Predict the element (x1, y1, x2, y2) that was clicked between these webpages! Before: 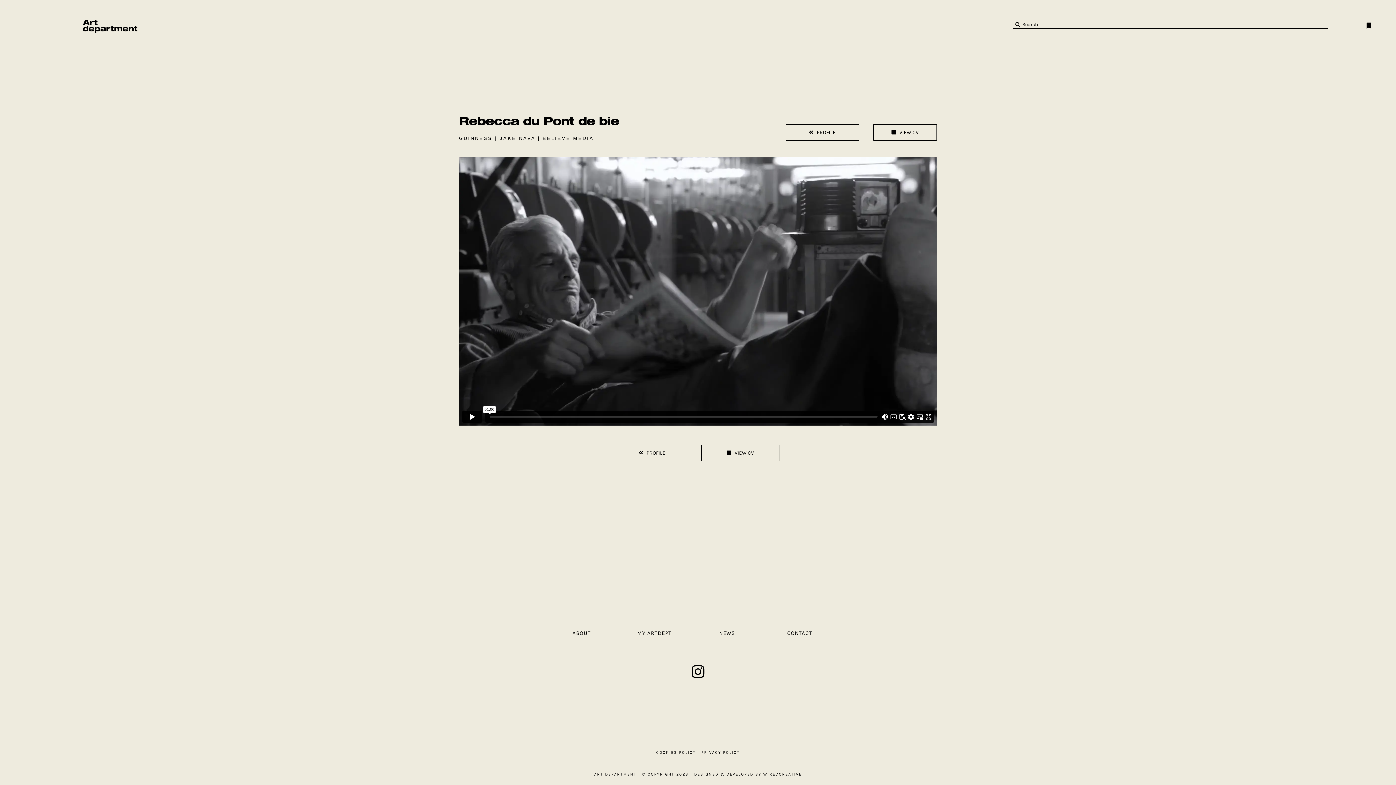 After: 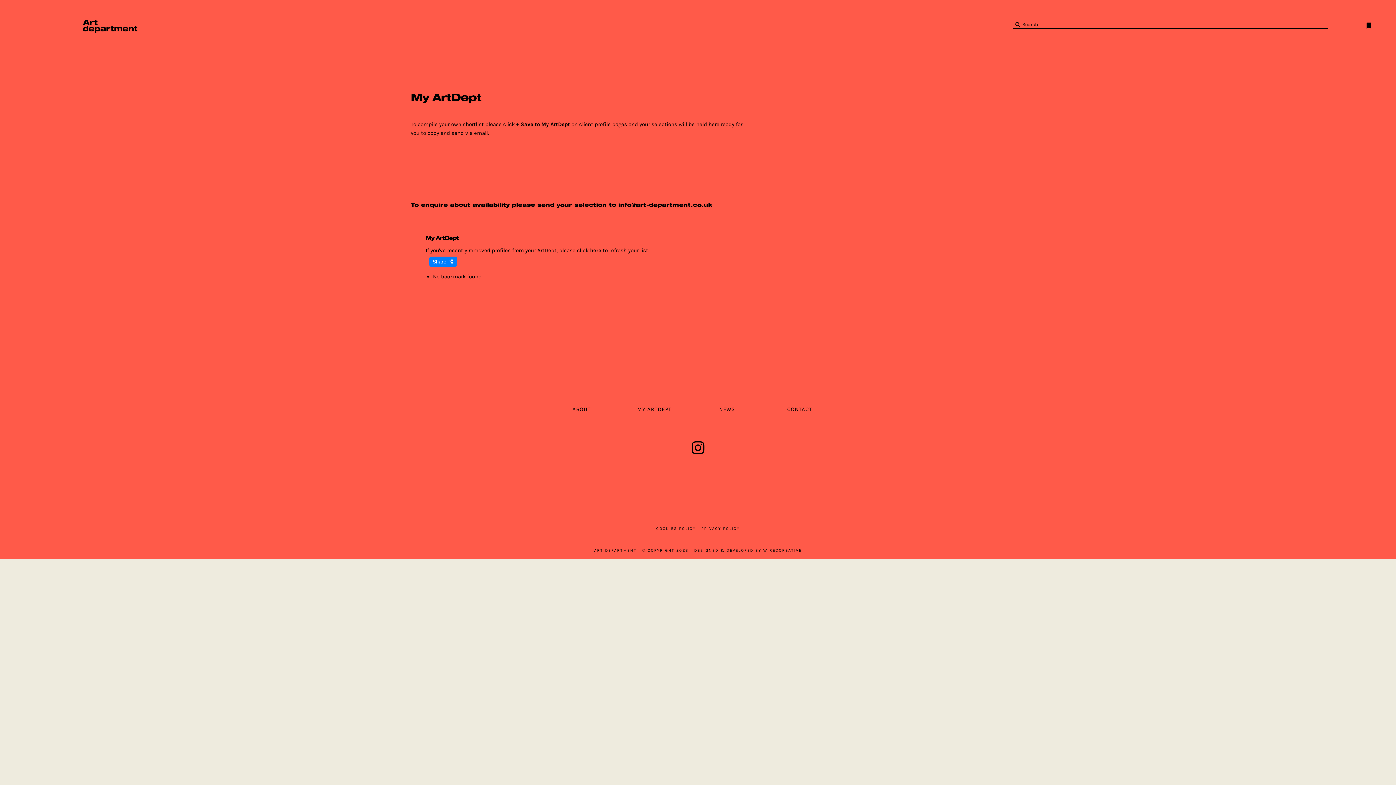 Action: label: MY ARTDEPT bbox: (637, 630, 671, 636)